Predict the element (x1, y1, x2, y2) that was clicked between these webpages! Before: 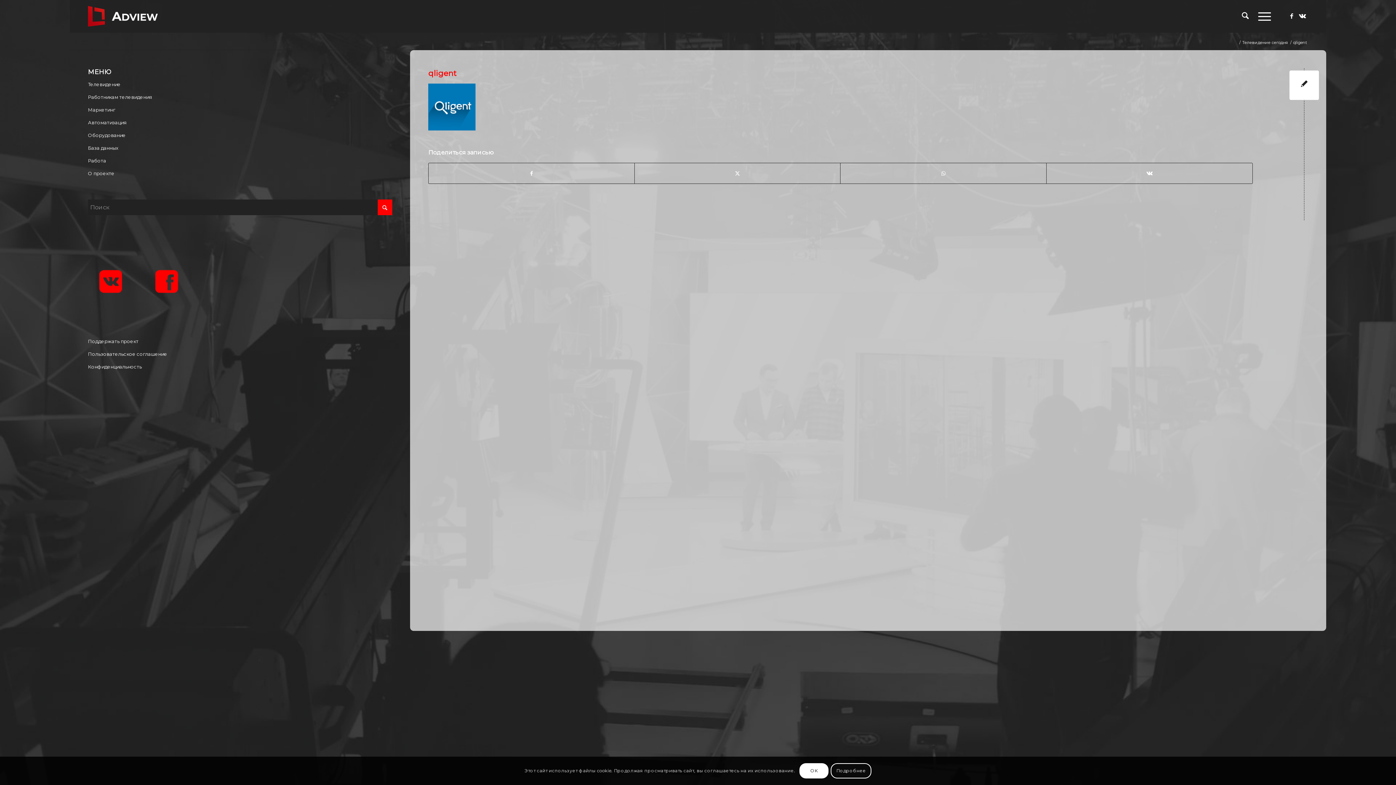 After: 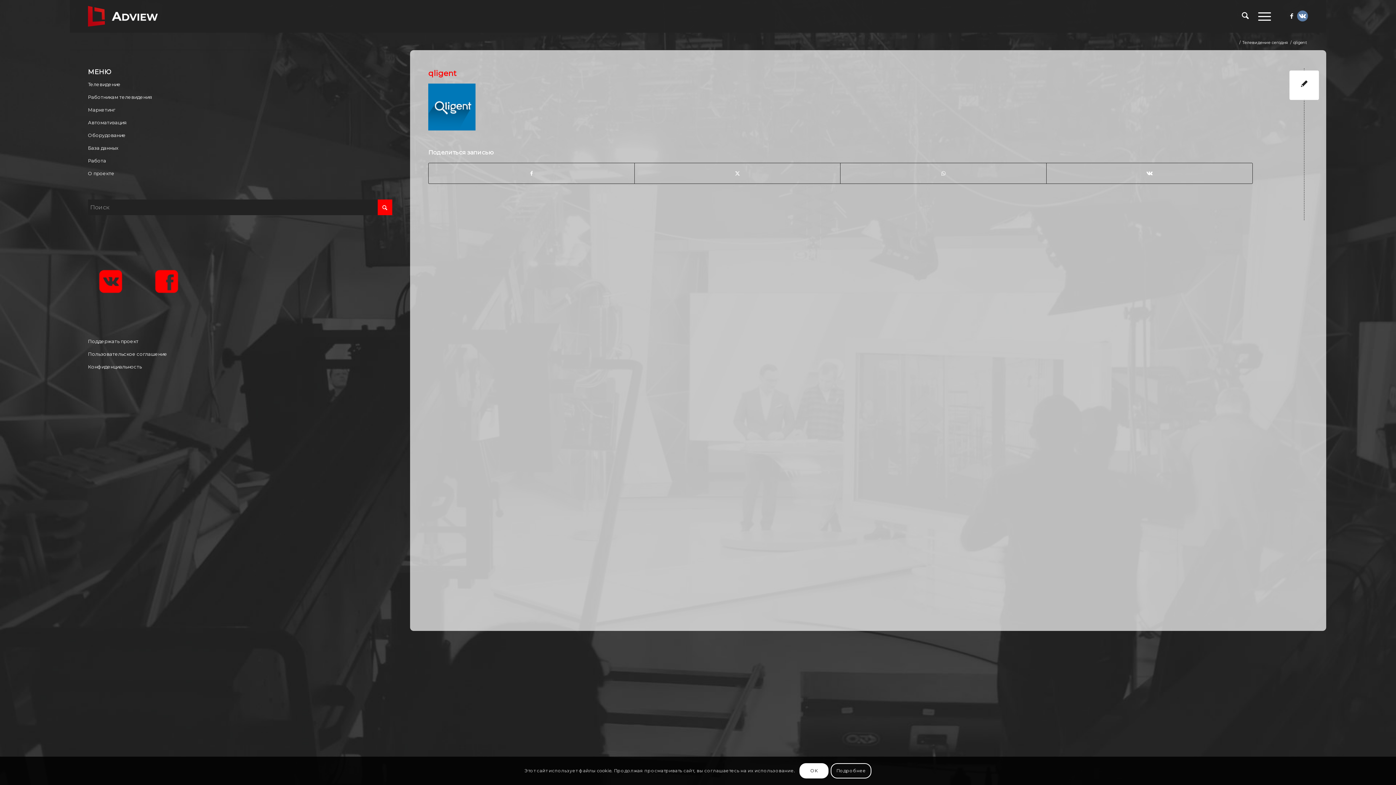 Action: bbox: (1297, 10, 1308, 21) label: Link to Vk